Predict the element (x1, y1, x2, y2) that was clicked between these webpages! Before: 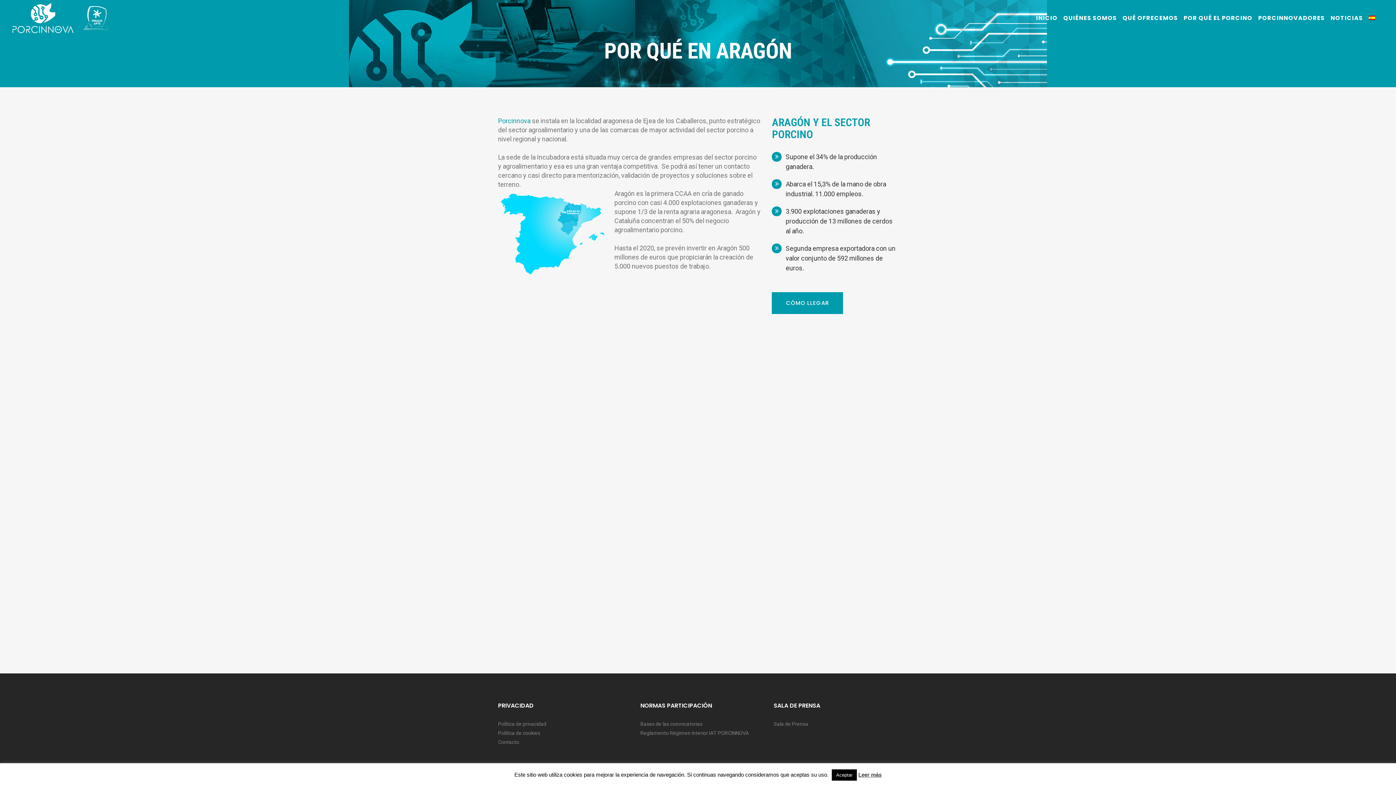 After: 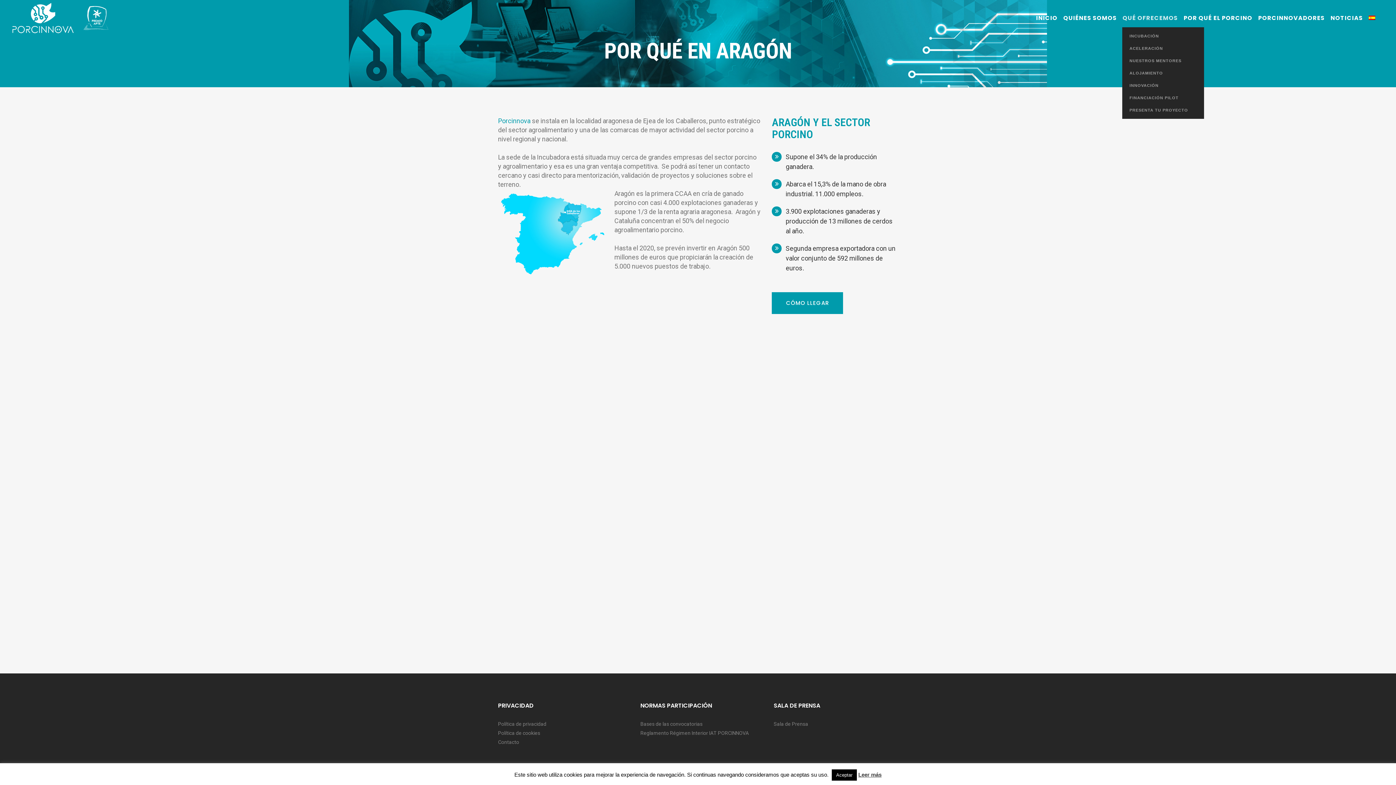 Action: label: QUÉ OFRECEMOS bbox: (1120, 0, 1181, 36)